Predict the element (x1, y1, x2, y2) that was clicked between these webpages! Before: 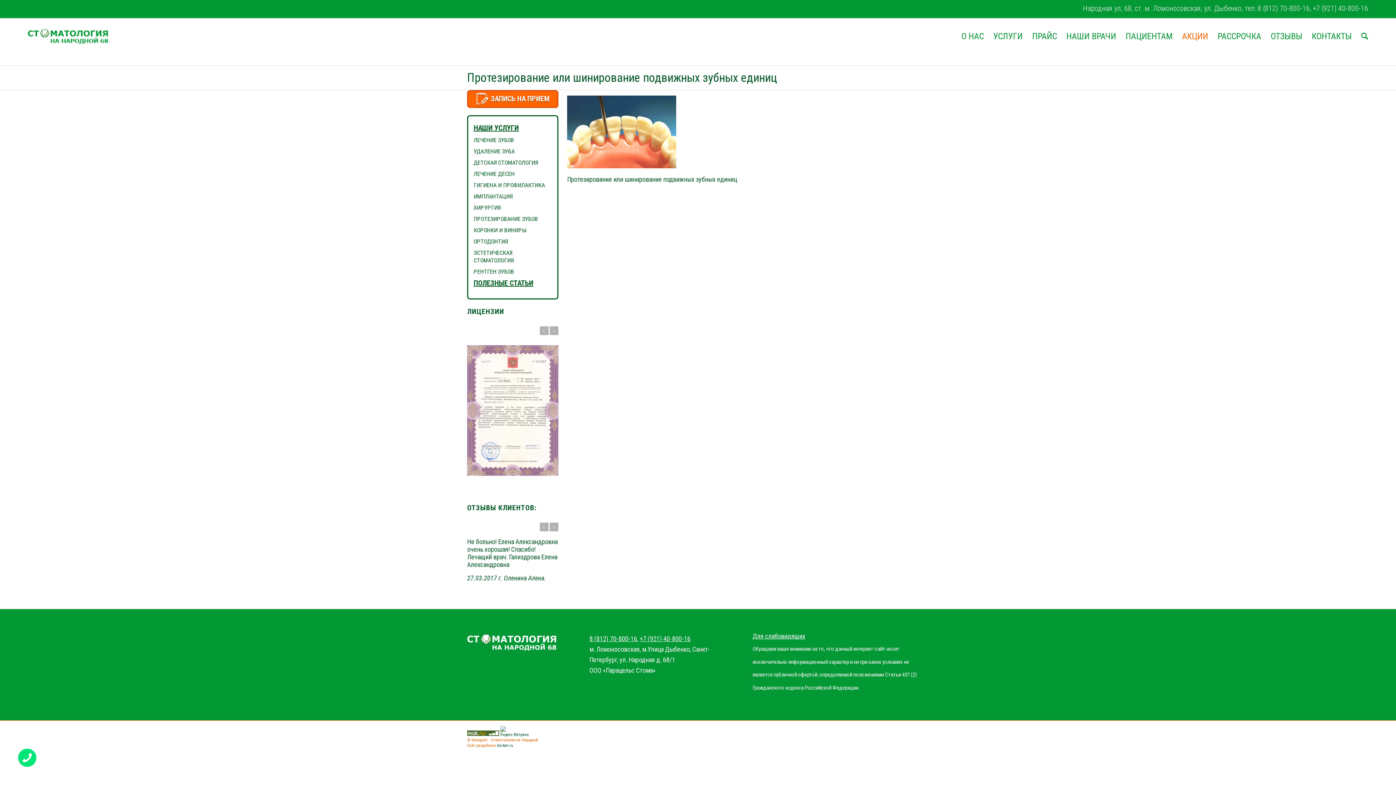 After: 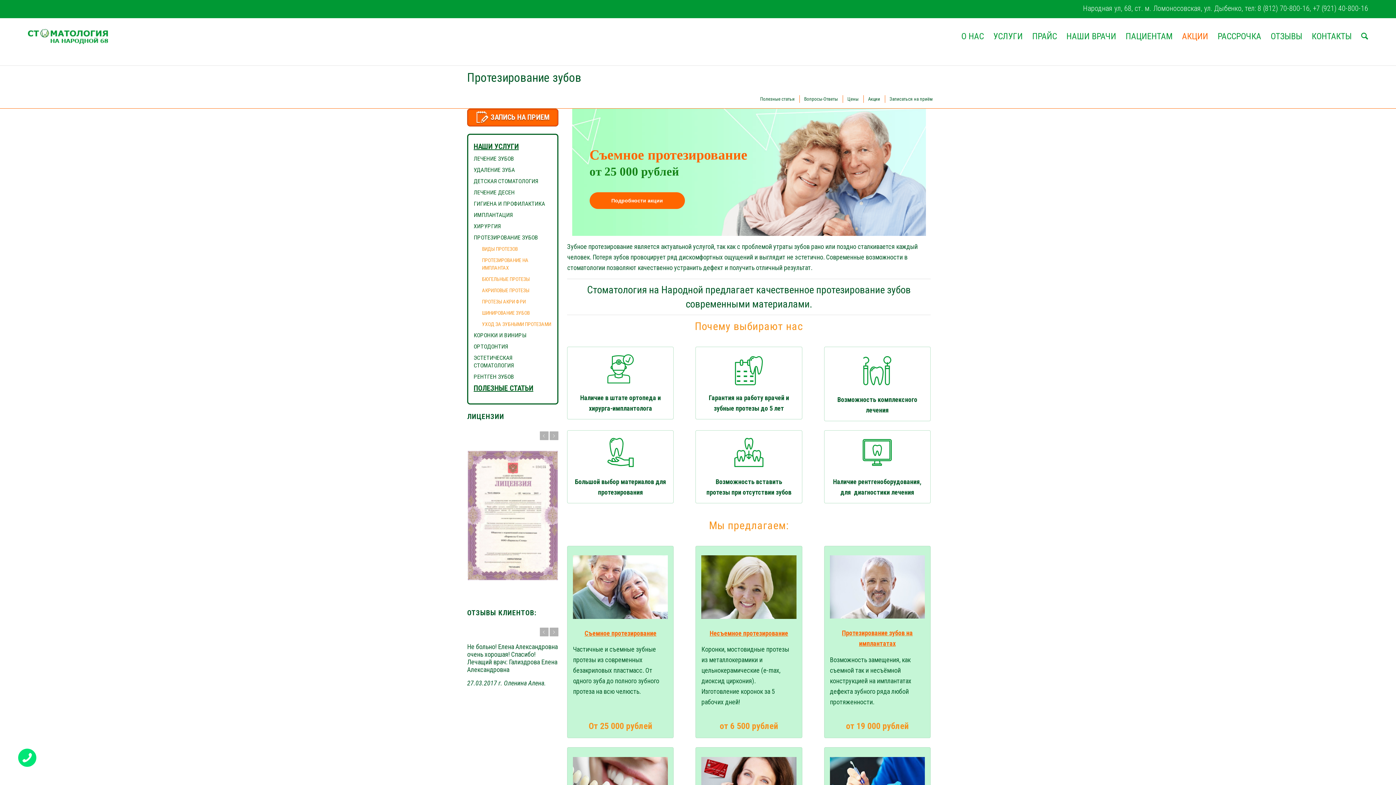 Action: label: ПРОТЕЗИРОВАНИЕ ЗУБОВ bbox: (473, 215, 538, 222)